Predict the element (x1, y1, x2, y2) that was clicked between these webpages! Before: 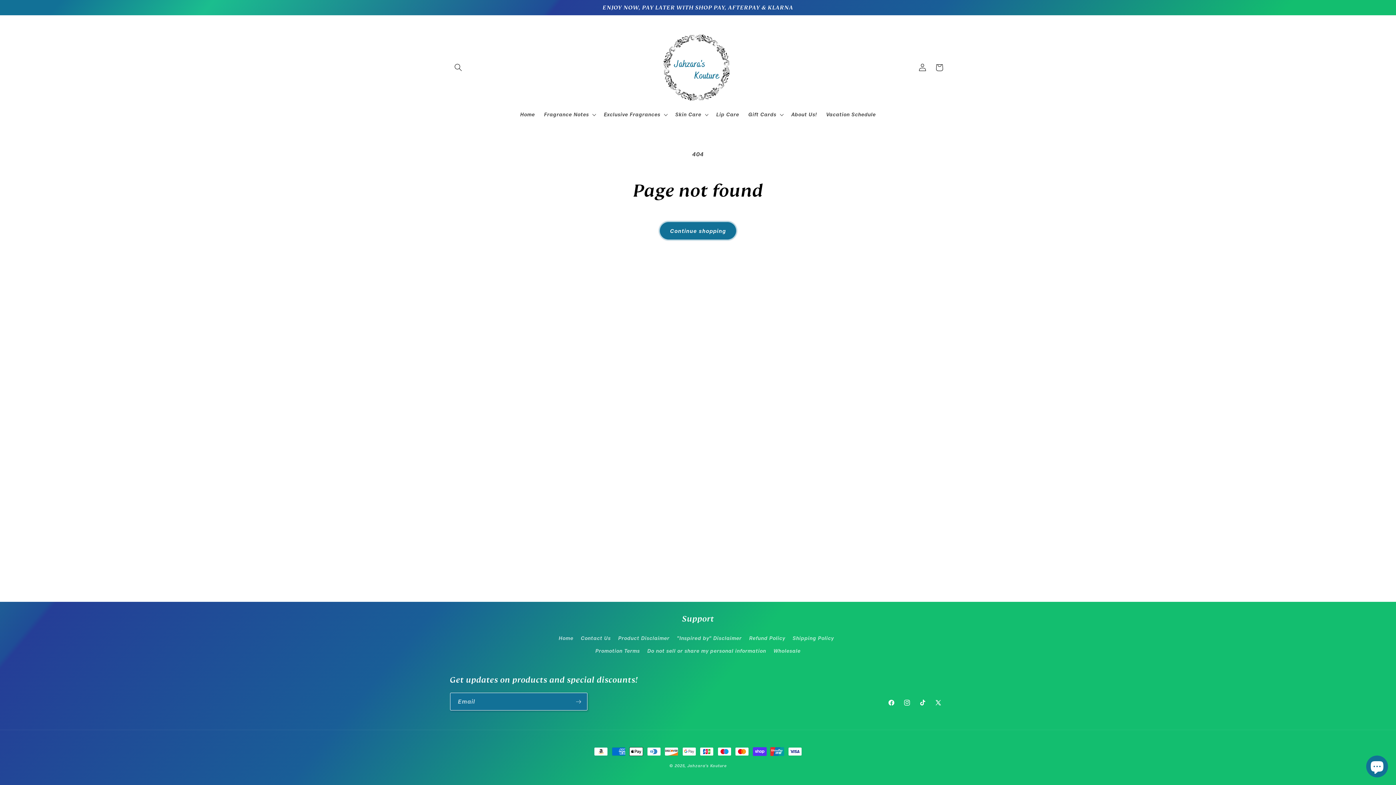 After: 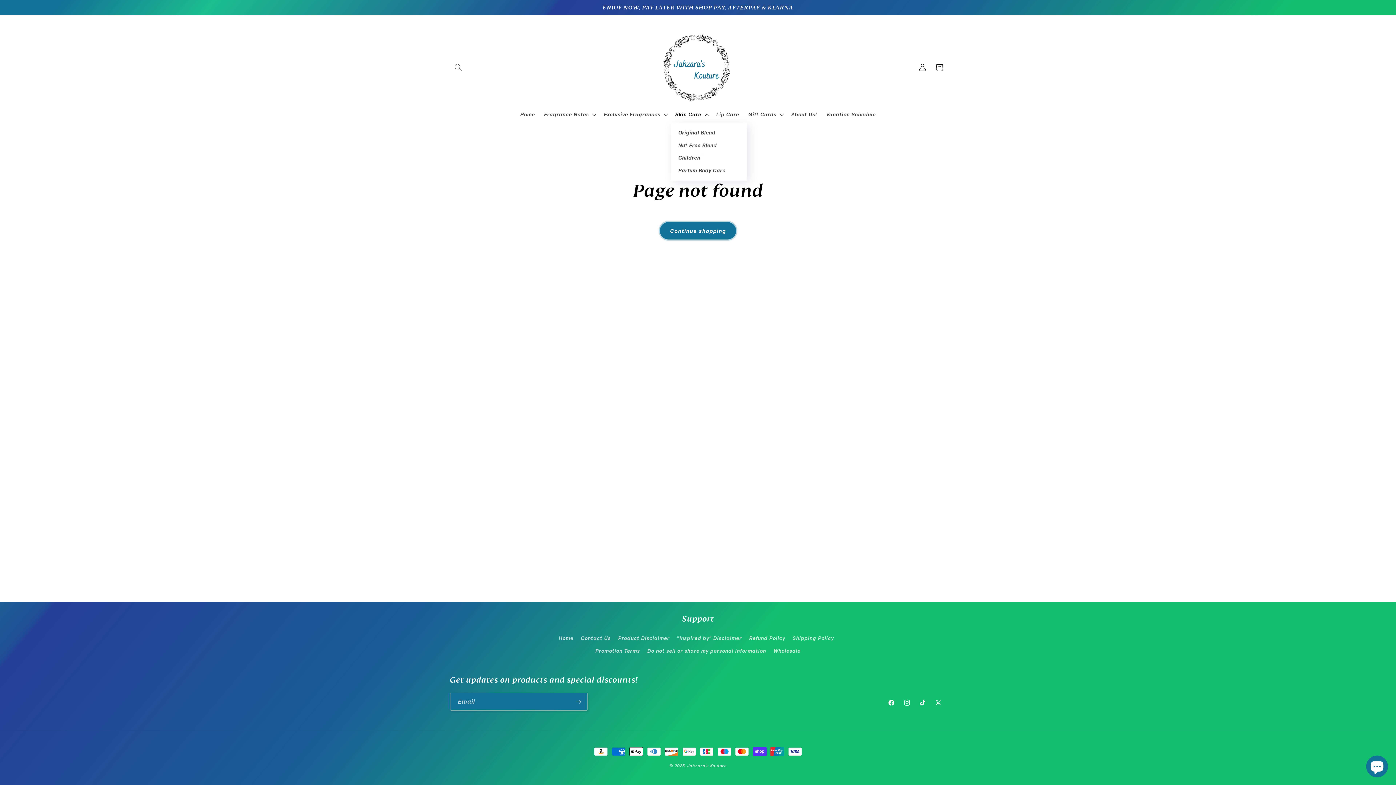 Action: label: Skin Care bbox: (670, 106, 711, 122)